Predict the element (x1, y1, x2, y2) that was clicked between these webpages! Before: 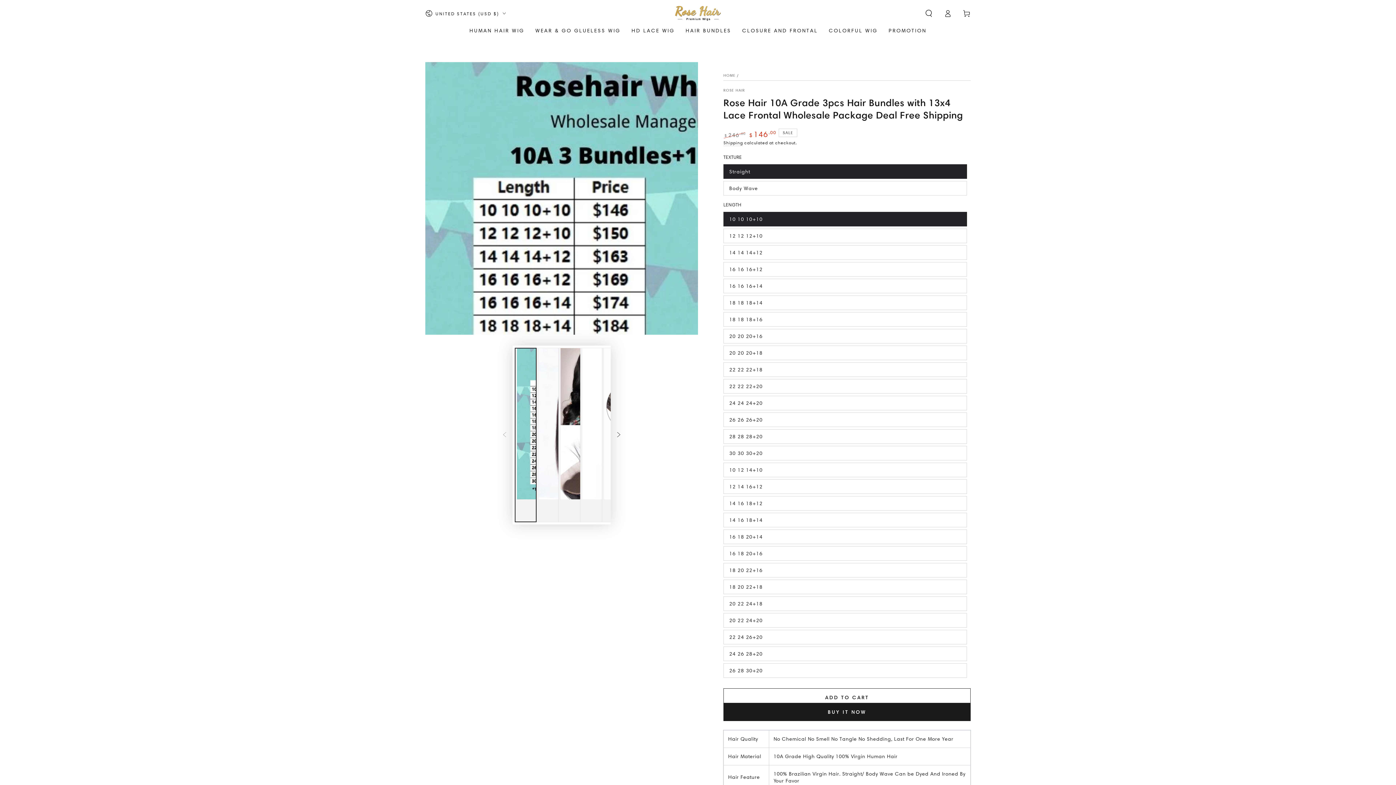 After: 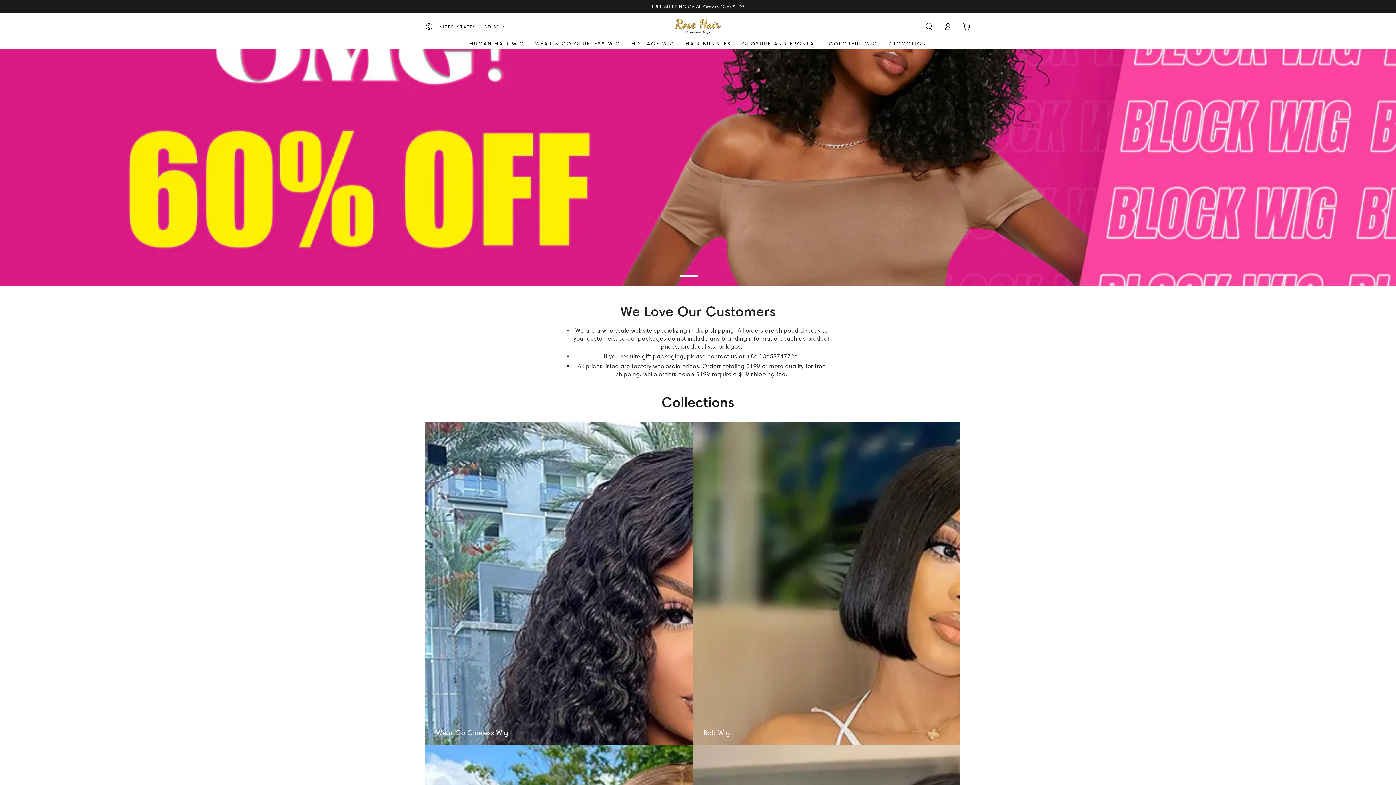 Action: bbox: (673, 5, 722, 21)